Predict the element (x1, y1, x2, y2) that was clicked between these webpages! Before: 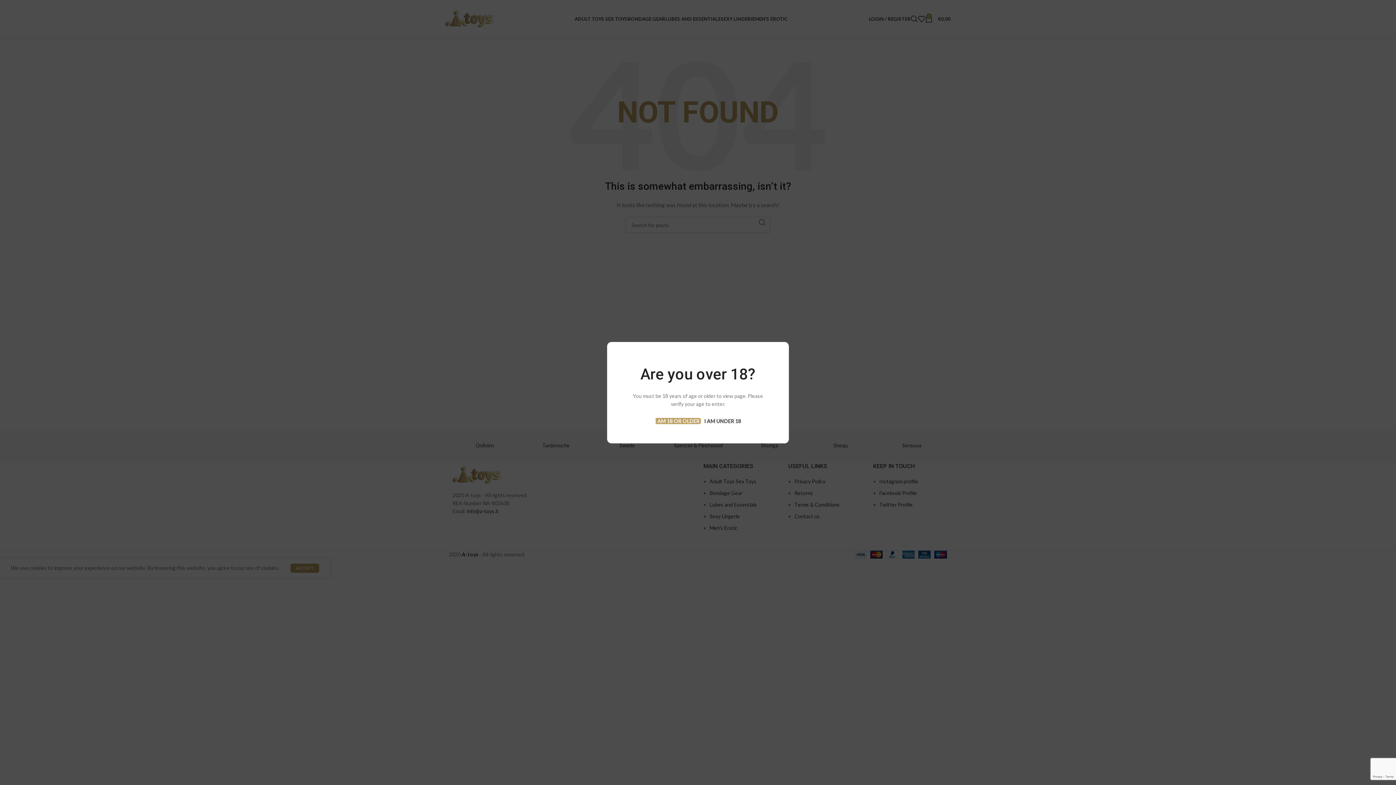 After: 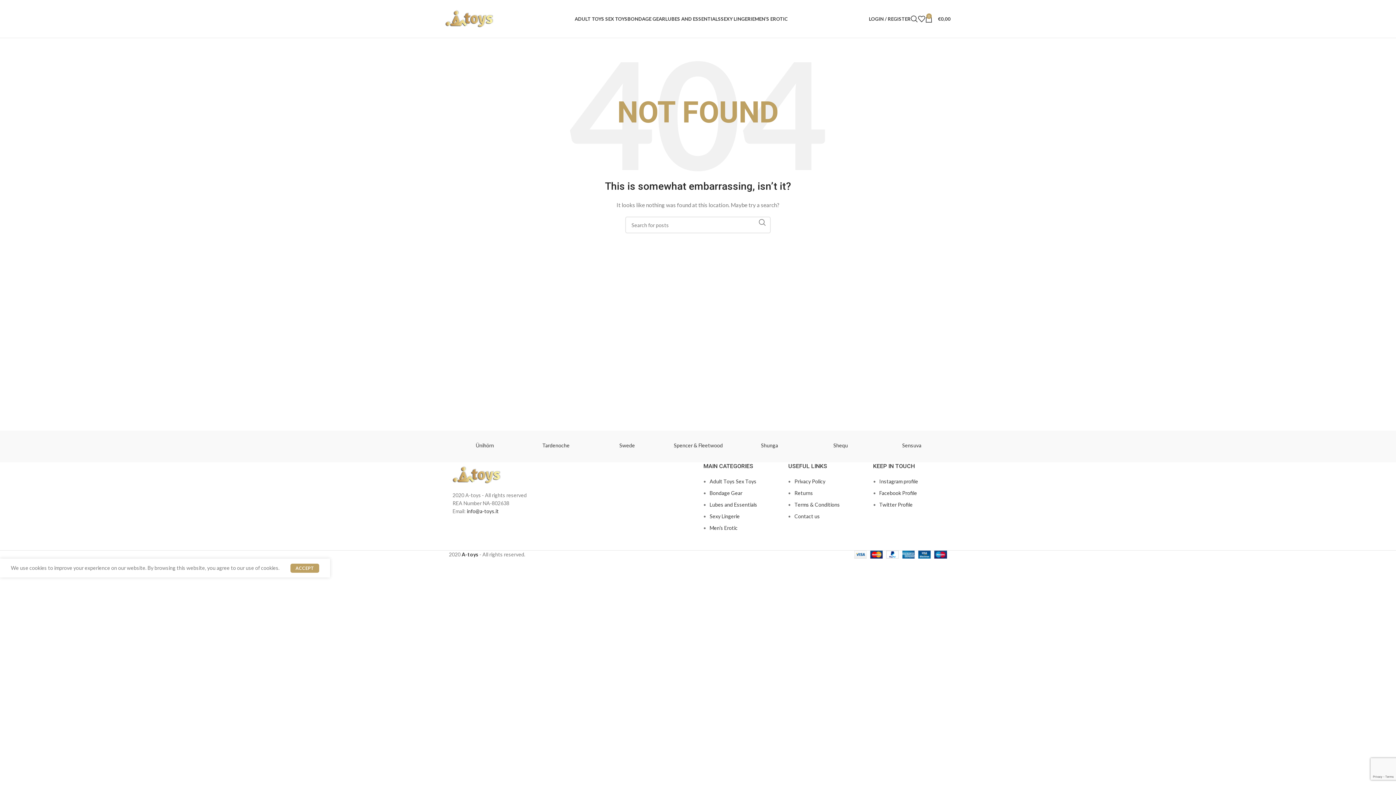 Action: label: I AM 18 OR OLDER  bbox: (655, 418, 700, 424)